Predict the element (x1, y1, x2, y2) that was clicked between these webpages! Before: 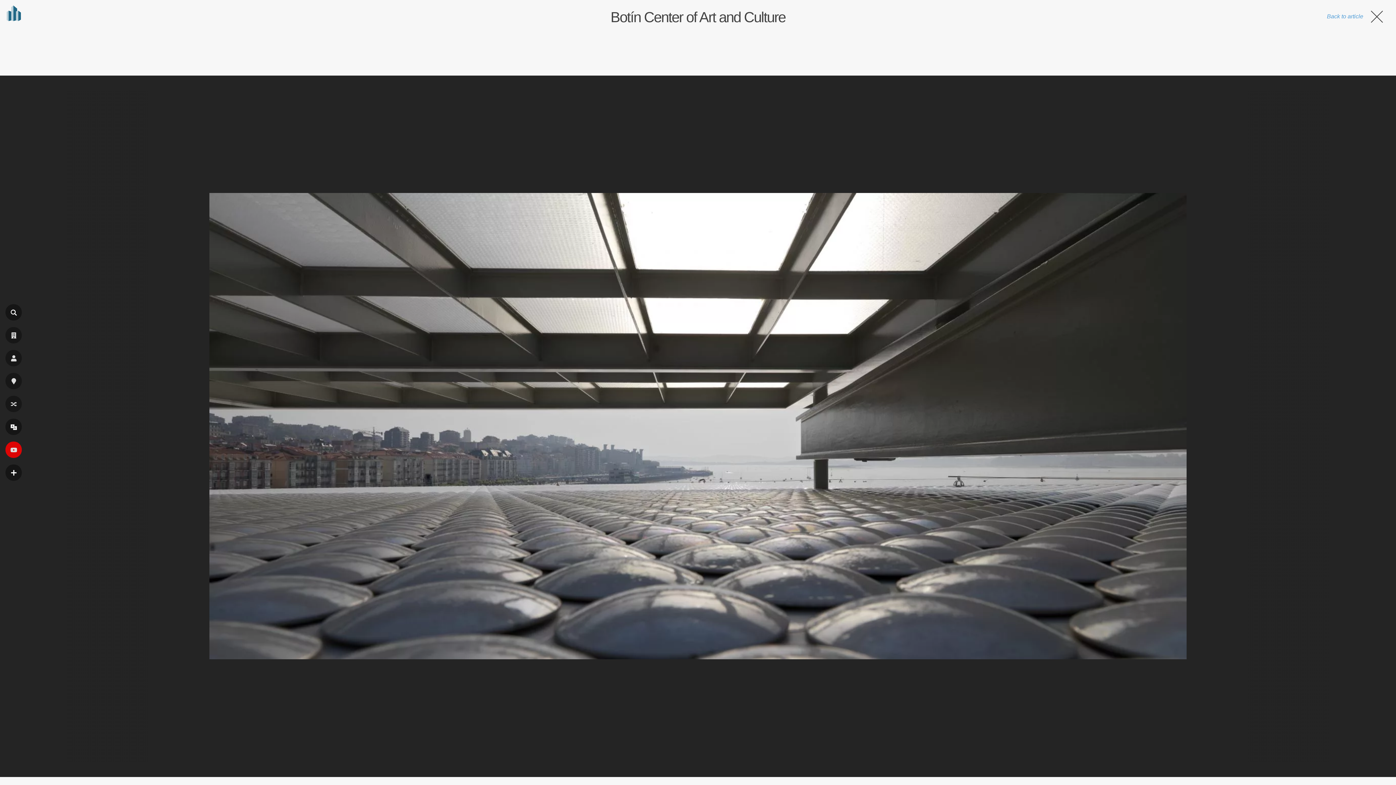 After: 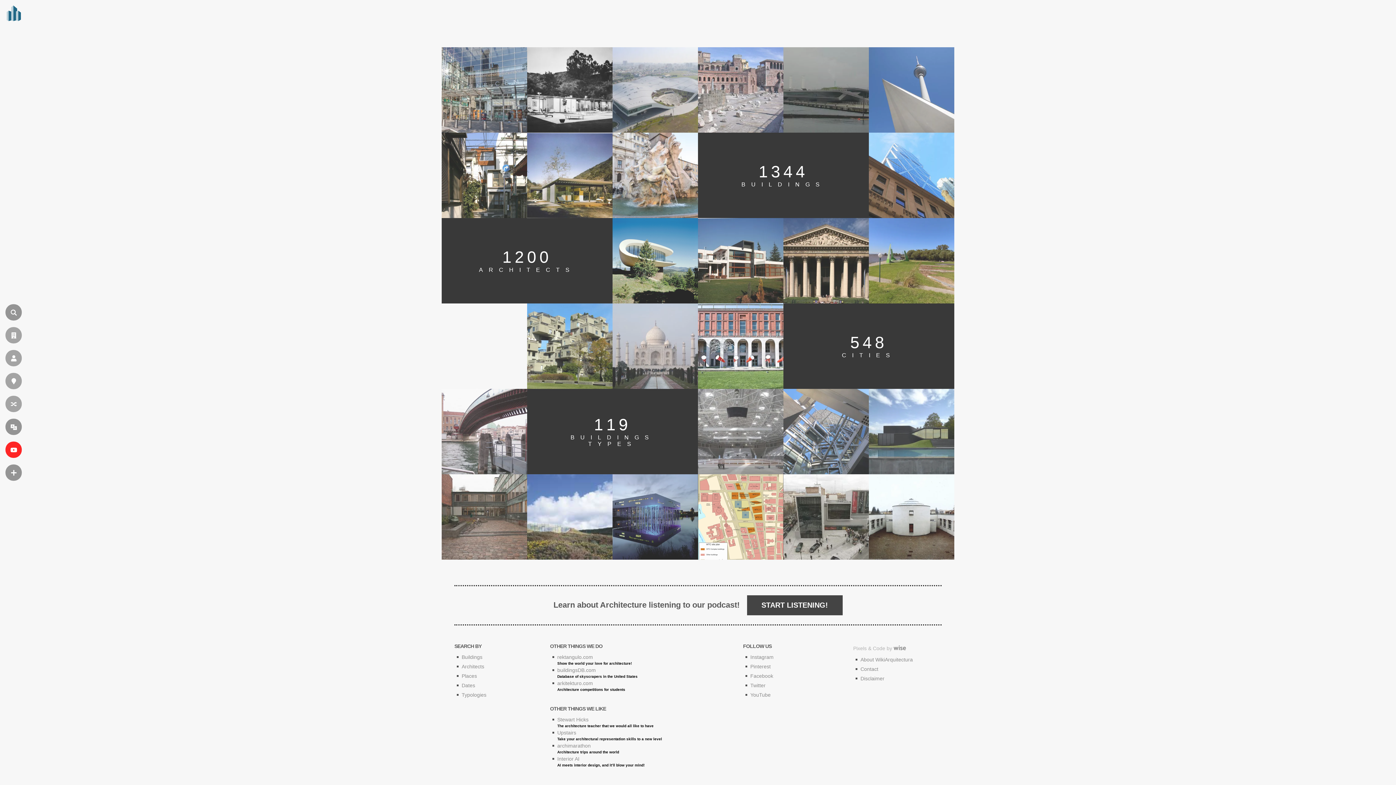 Action: bbox: (0, 2, 24, 26) label: en.wikiarquitectura.com